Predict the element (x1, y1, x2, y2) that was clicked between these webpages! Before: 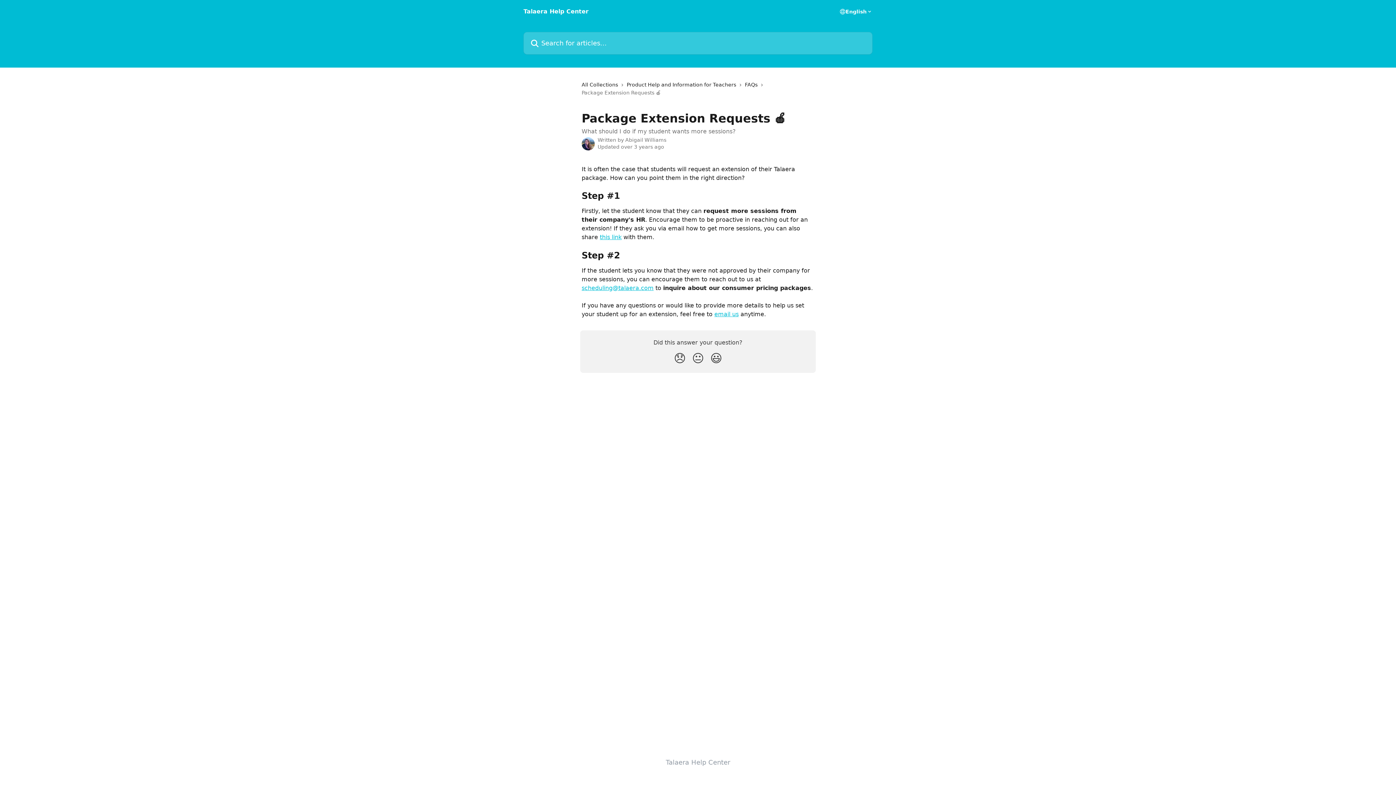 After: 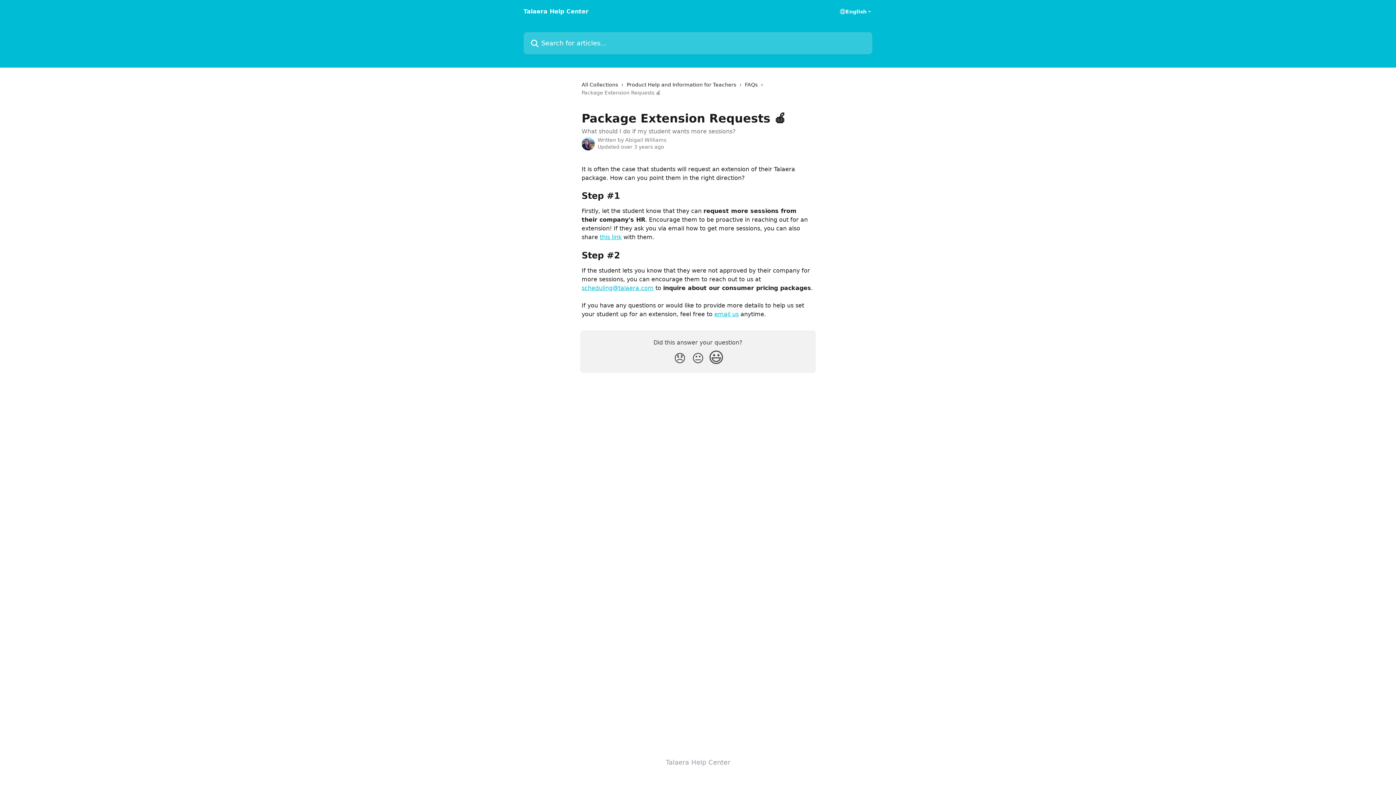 Action: bbox: (707, 348, 725, 368) label: Smiley Reaction